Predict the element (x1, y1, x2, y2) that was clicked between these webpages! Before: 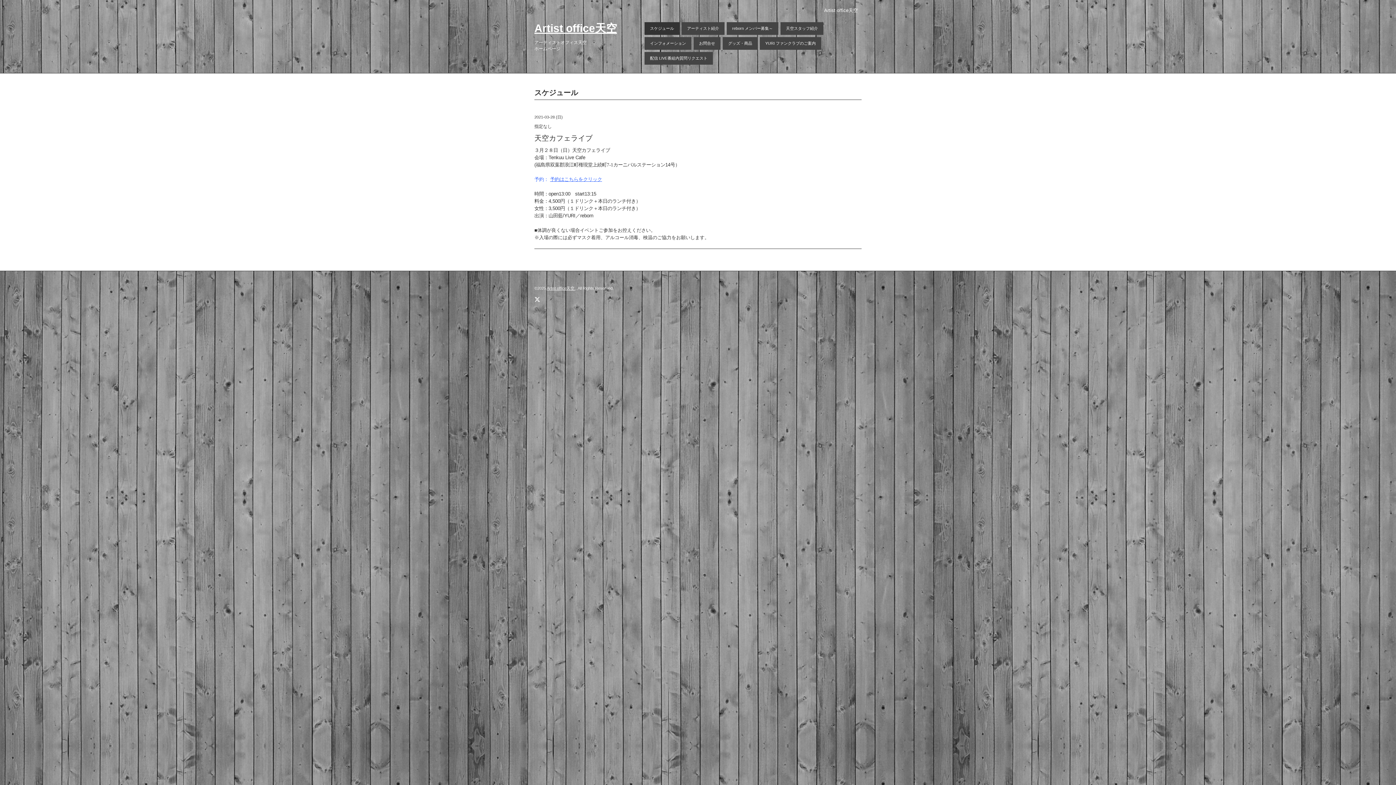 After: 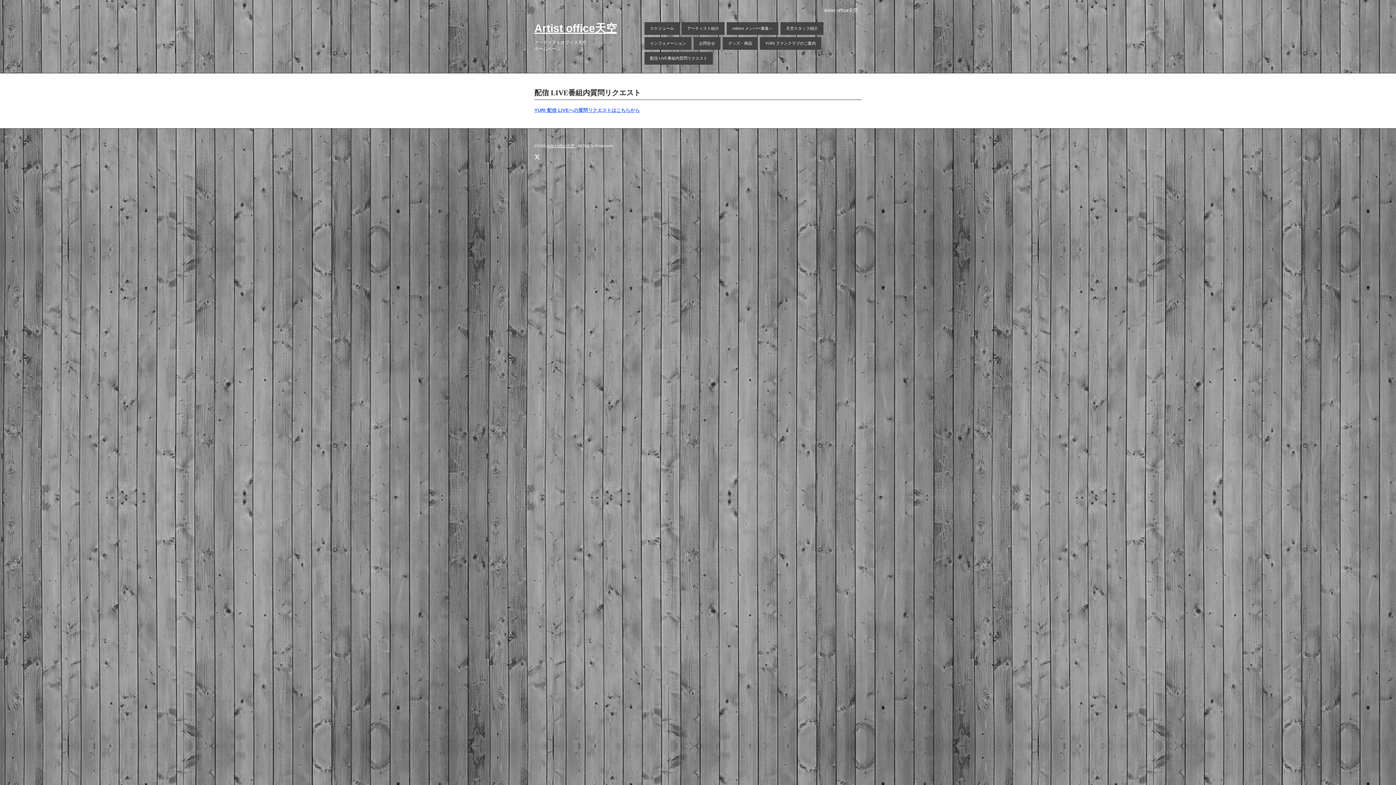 Action: bbox: (644, 52, 713, 64) label: 配信 LIVE番組内質問リクエスト